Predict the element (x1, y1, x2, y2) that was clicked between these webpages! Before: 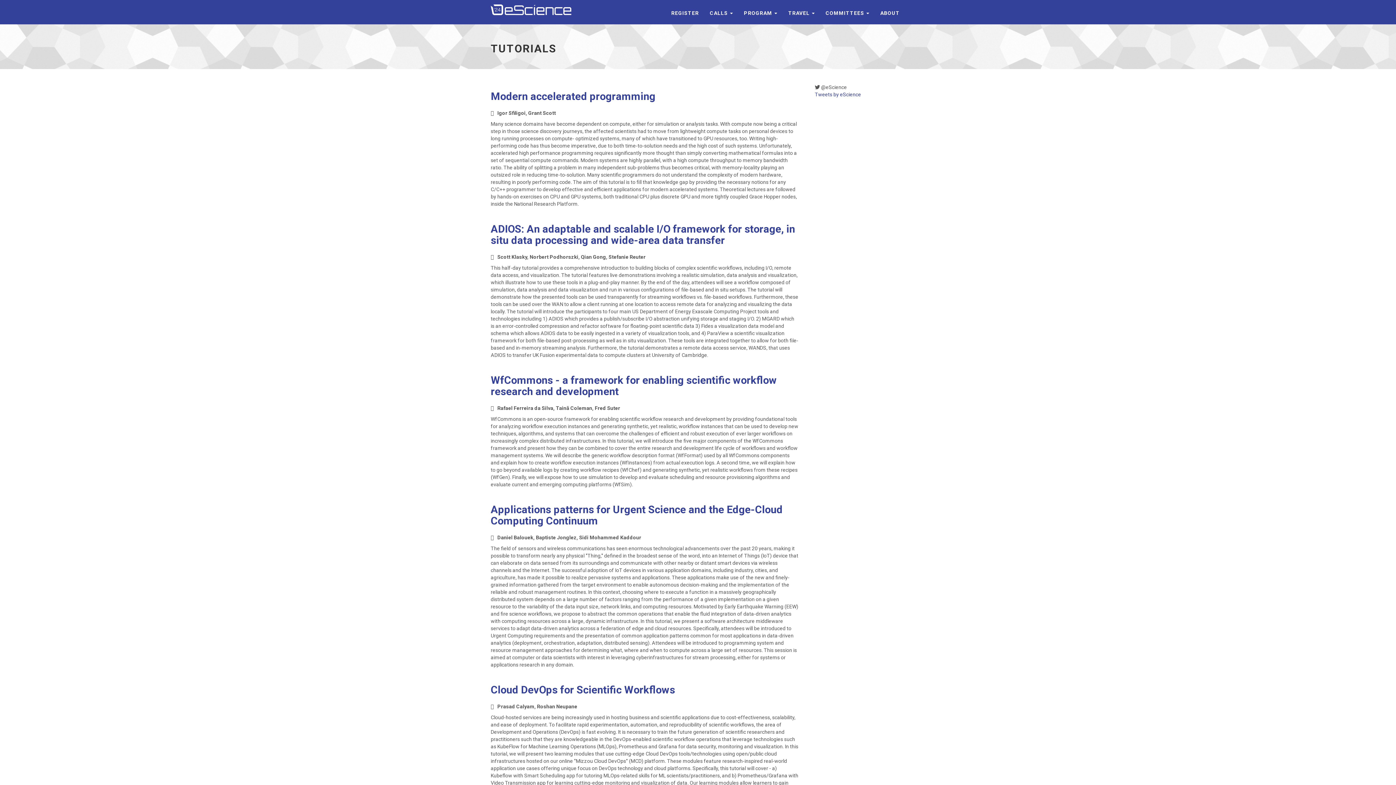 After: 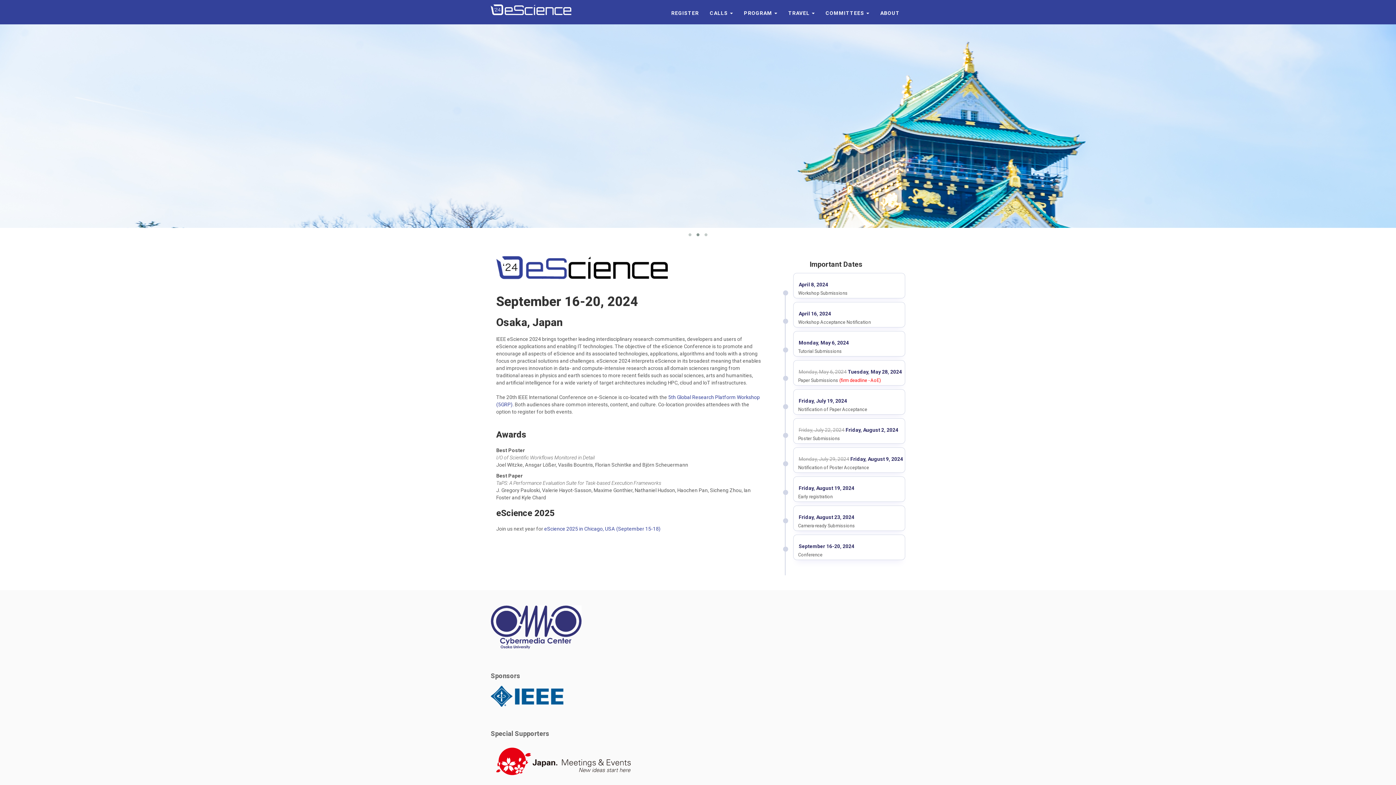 Action: bbox: (490, 90, 655, 102) label: Modern accelerated programming